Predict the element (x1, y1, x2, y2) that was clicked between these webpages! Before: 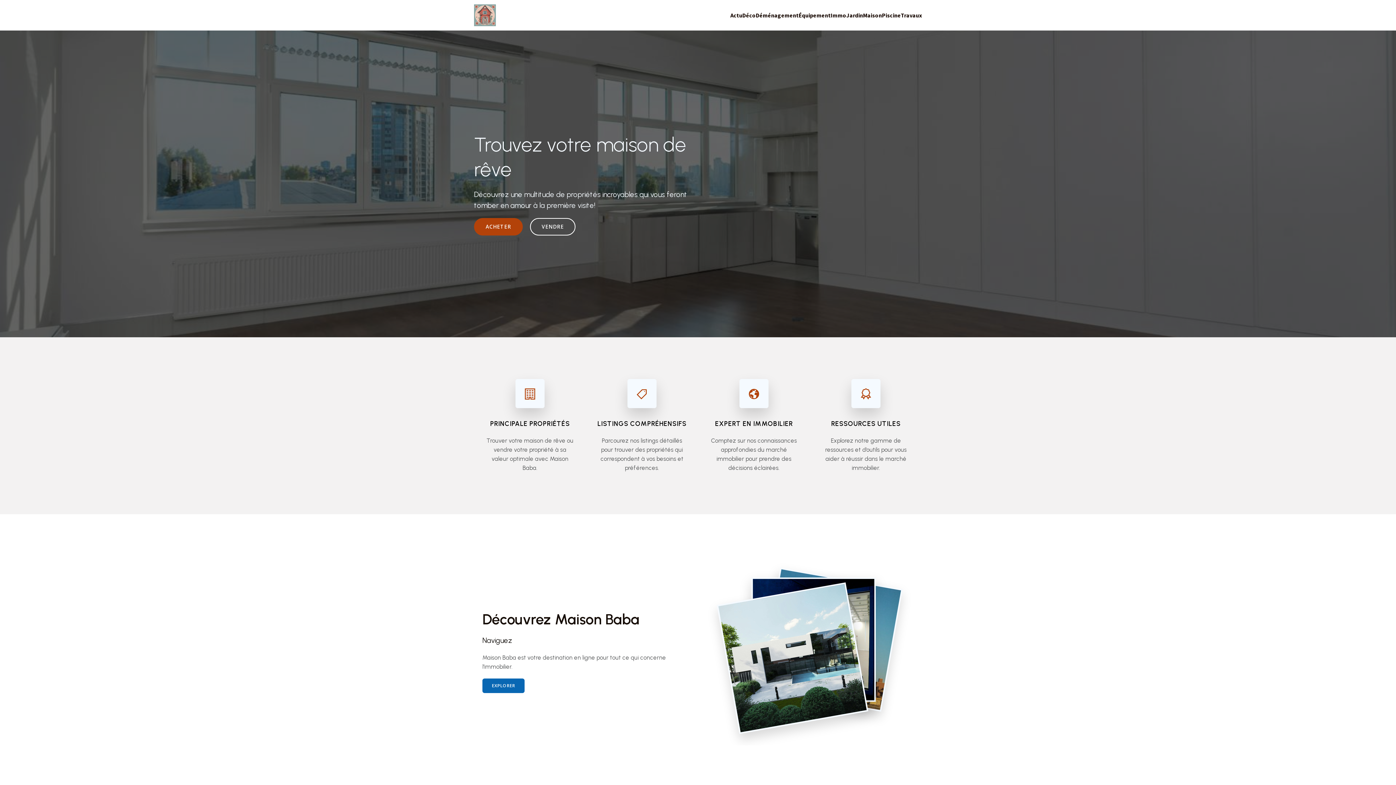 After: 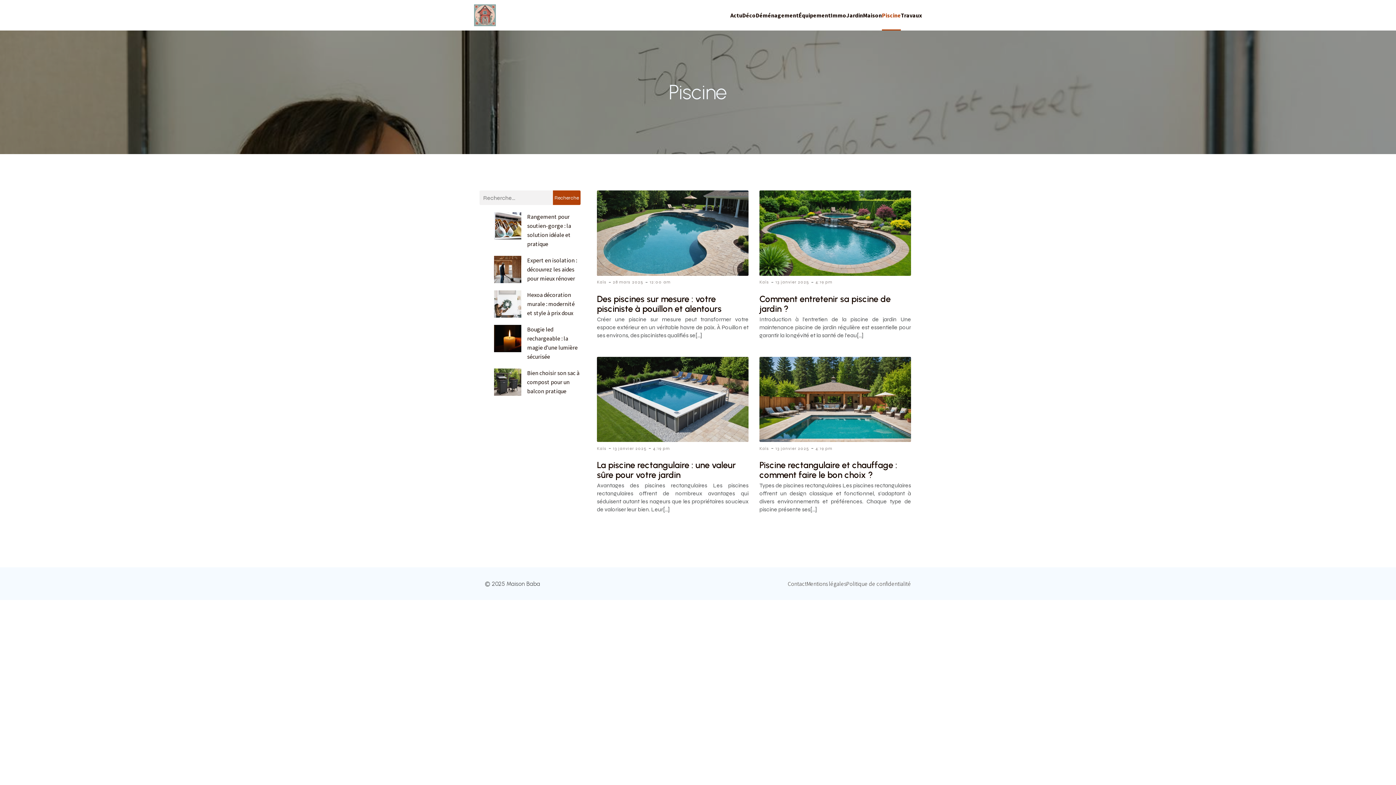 Action: bbox: (882, 0, 901, 30) label: Piscine